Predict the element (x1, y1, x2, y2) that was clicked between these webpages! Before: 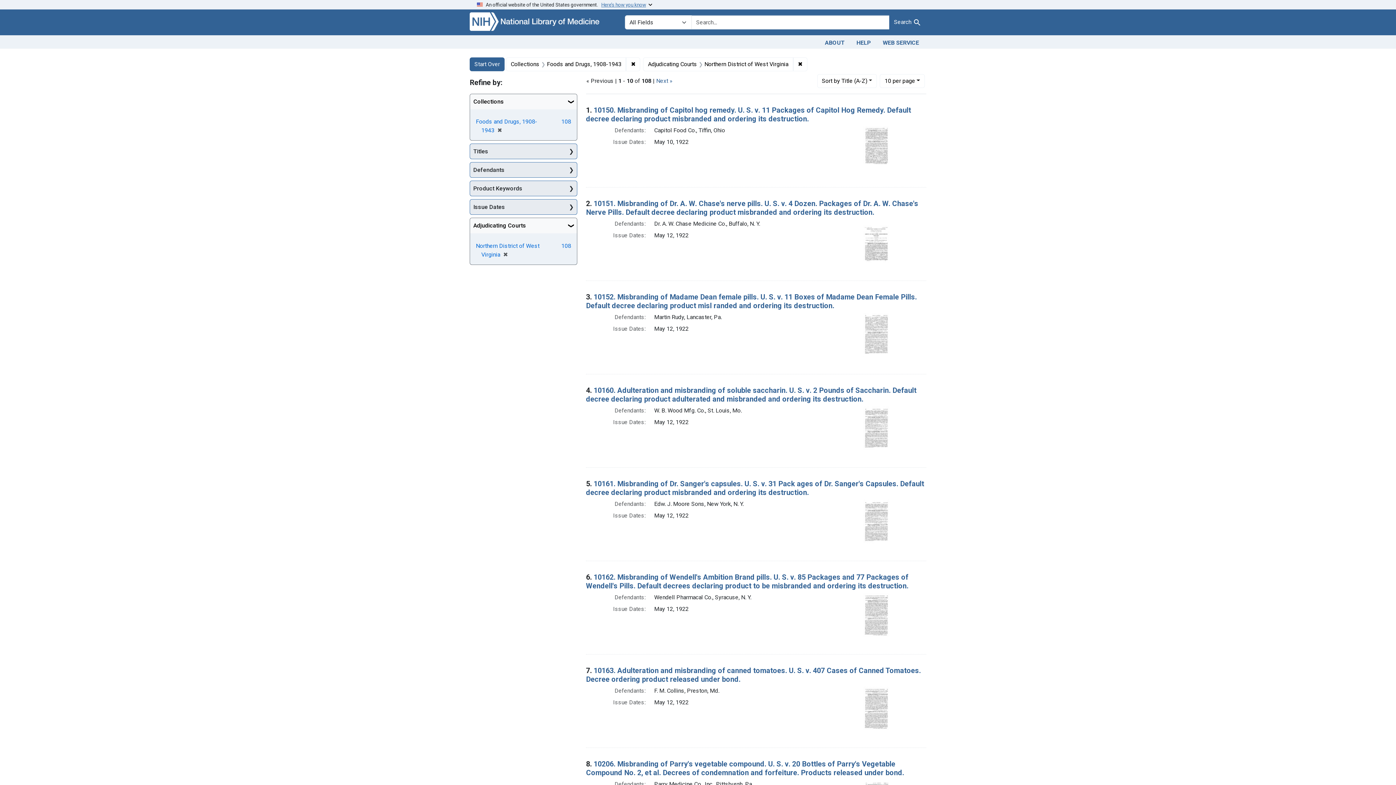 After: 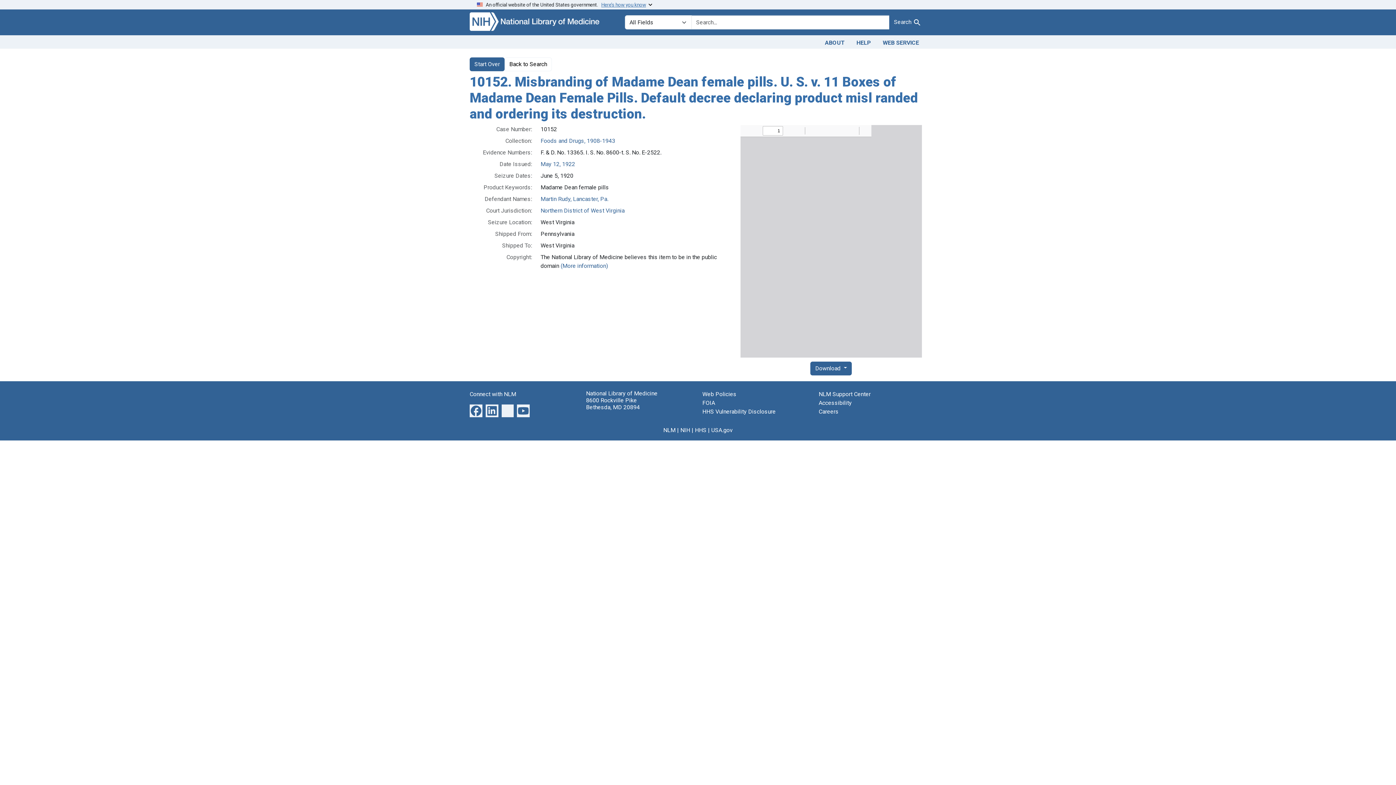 Action: label: 10152. Misbranding of Madame Dean female pills. U. S. v. 11 Boxes of Madame Dean Female Pills. Default decree declaring product misl randed and ordering its destruction. bbox: (586, 292, 917, 310)